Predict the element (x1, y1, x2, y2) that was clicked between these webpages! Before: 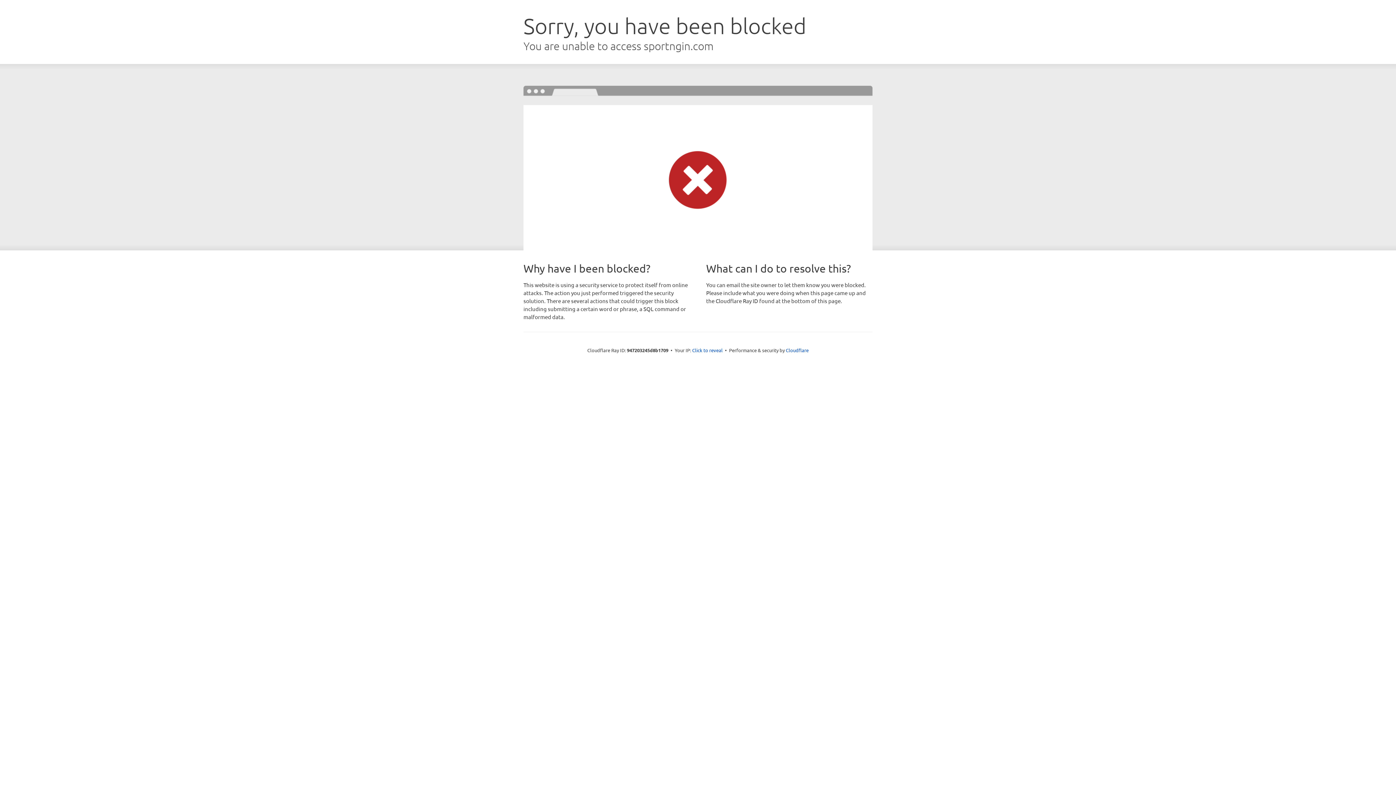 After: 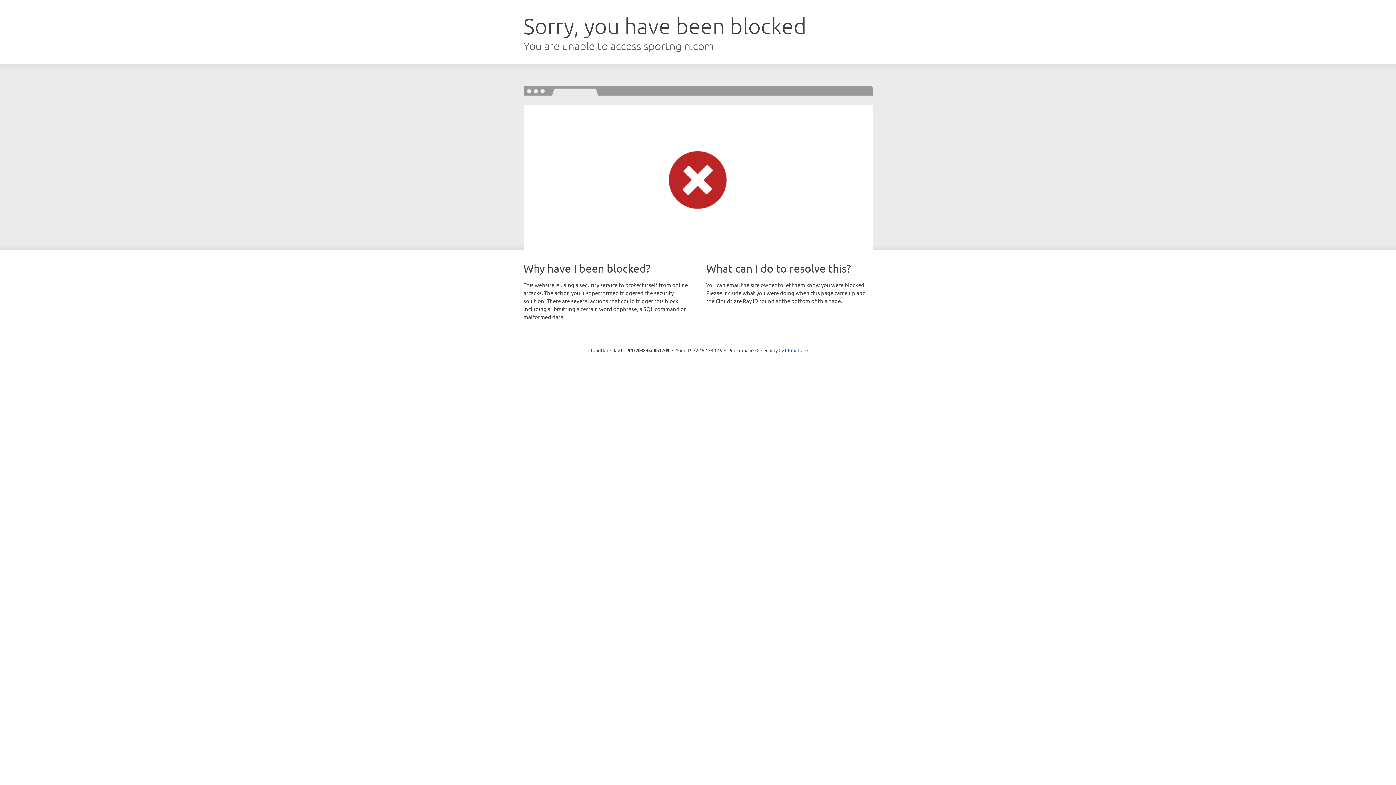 Action: label: Click to reveal bbox: (692, 346, 722, 353)